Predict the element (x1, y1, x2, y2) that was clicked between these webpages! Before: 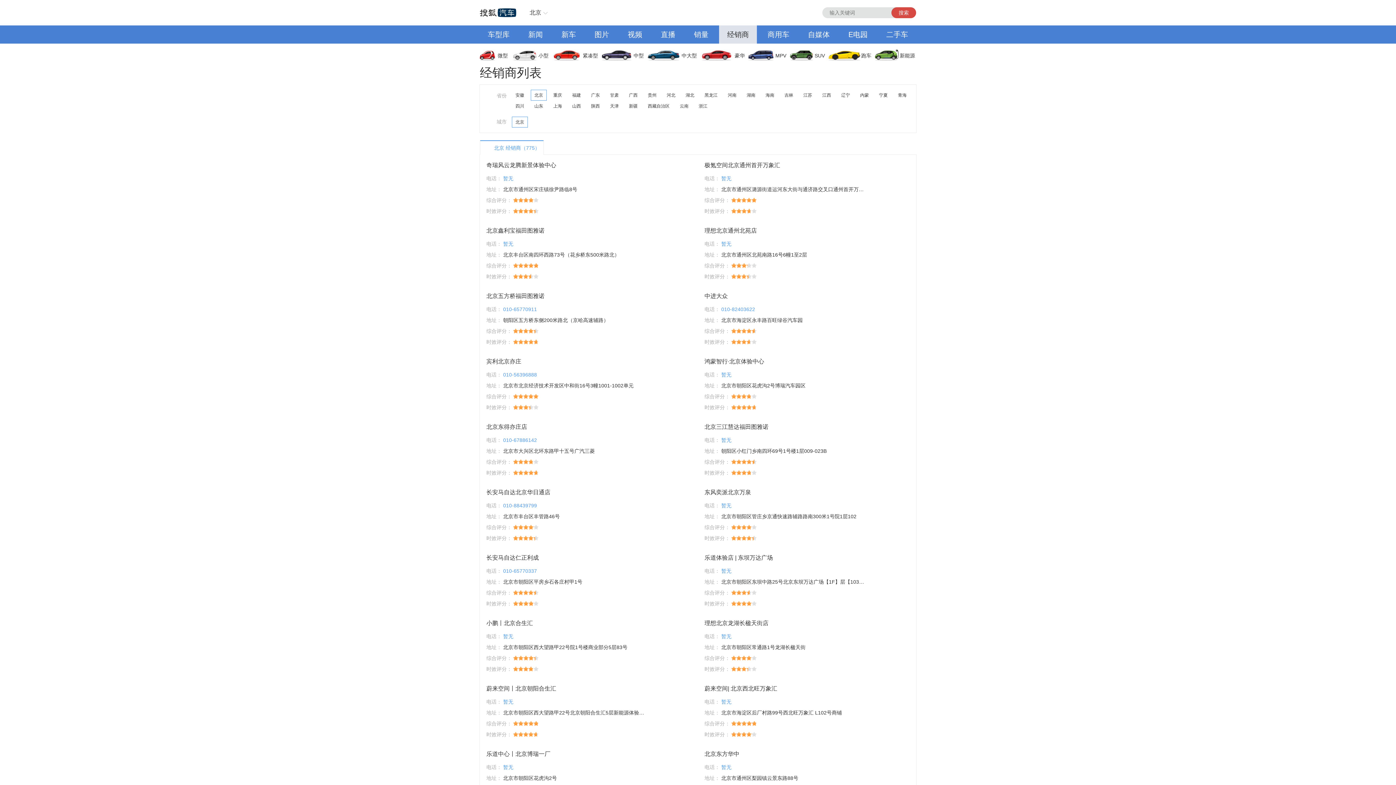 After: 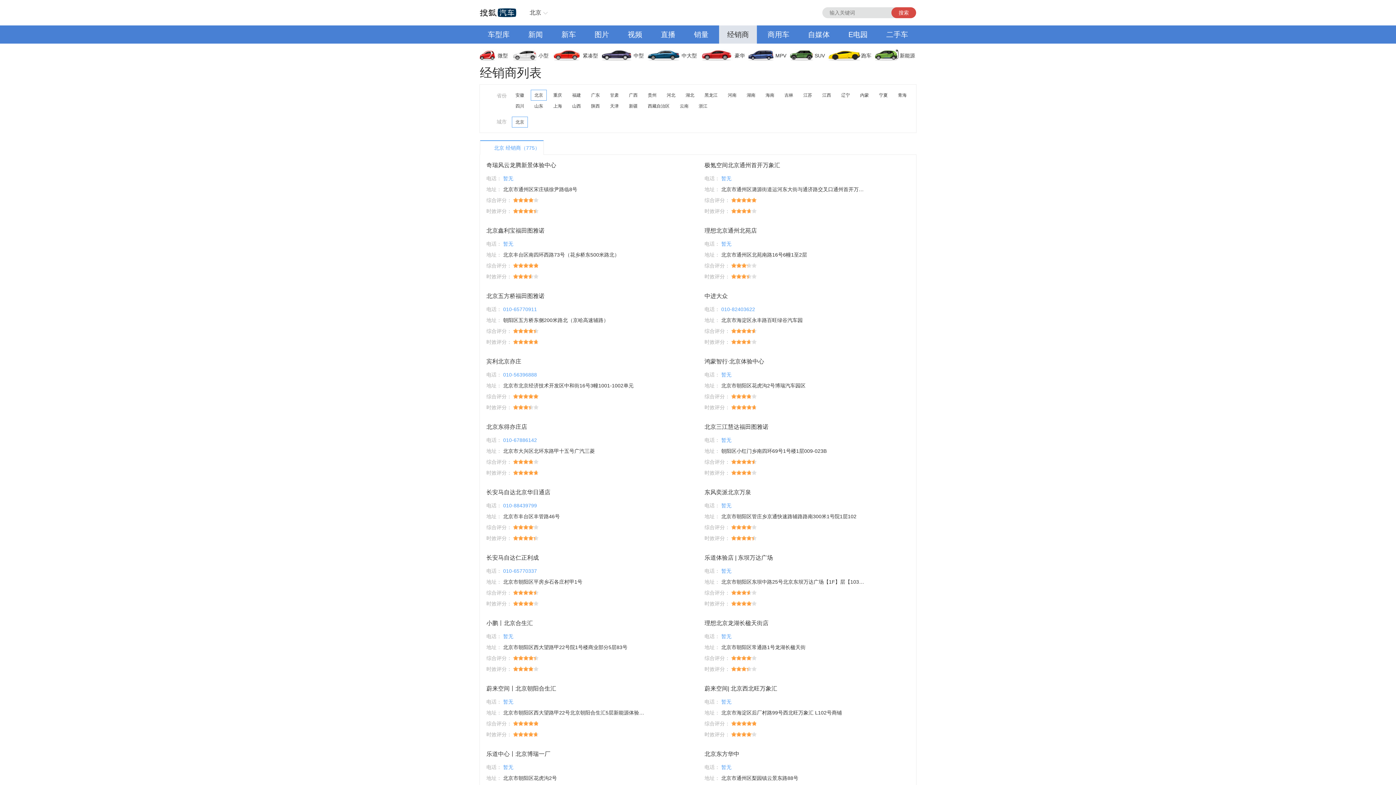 Action: label: 销量 bbox: (686, 25, 716, 43)